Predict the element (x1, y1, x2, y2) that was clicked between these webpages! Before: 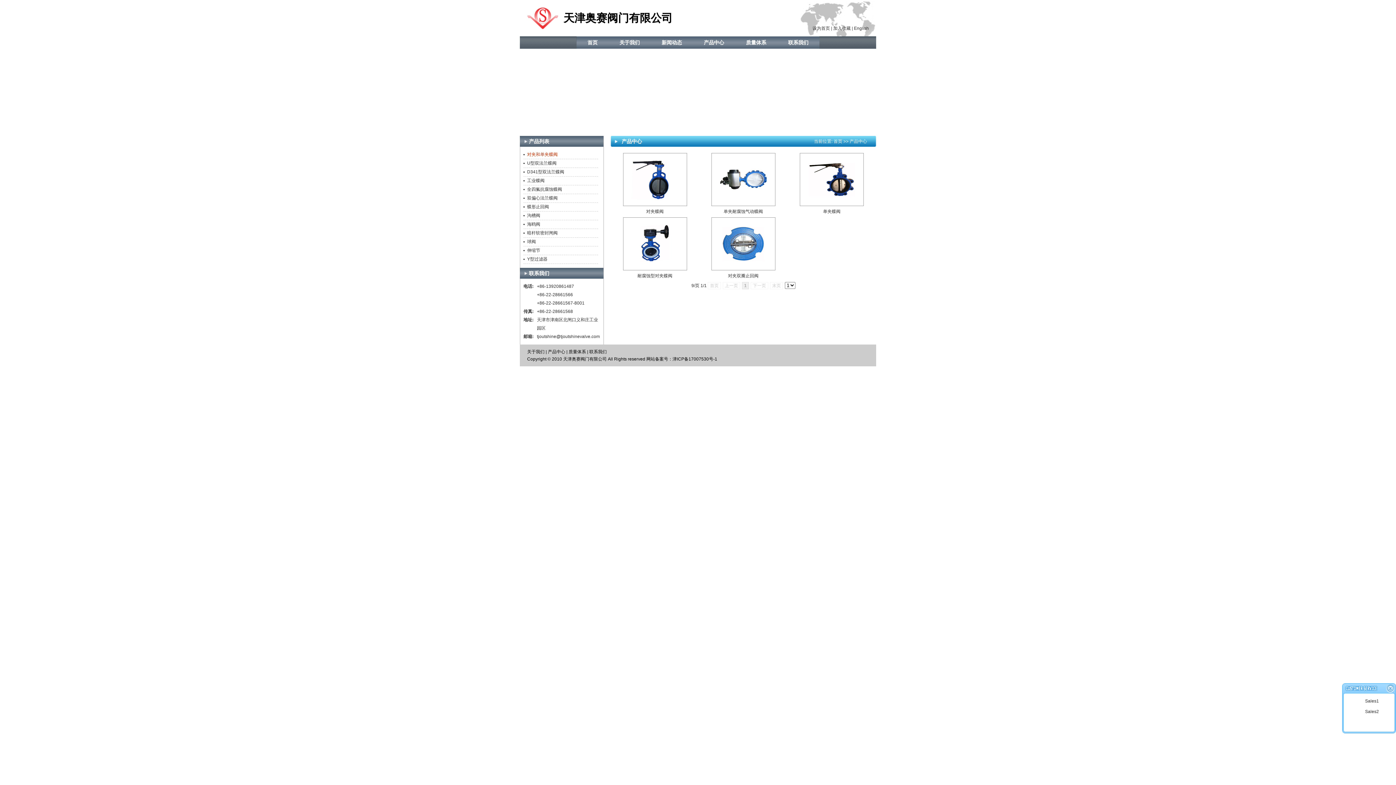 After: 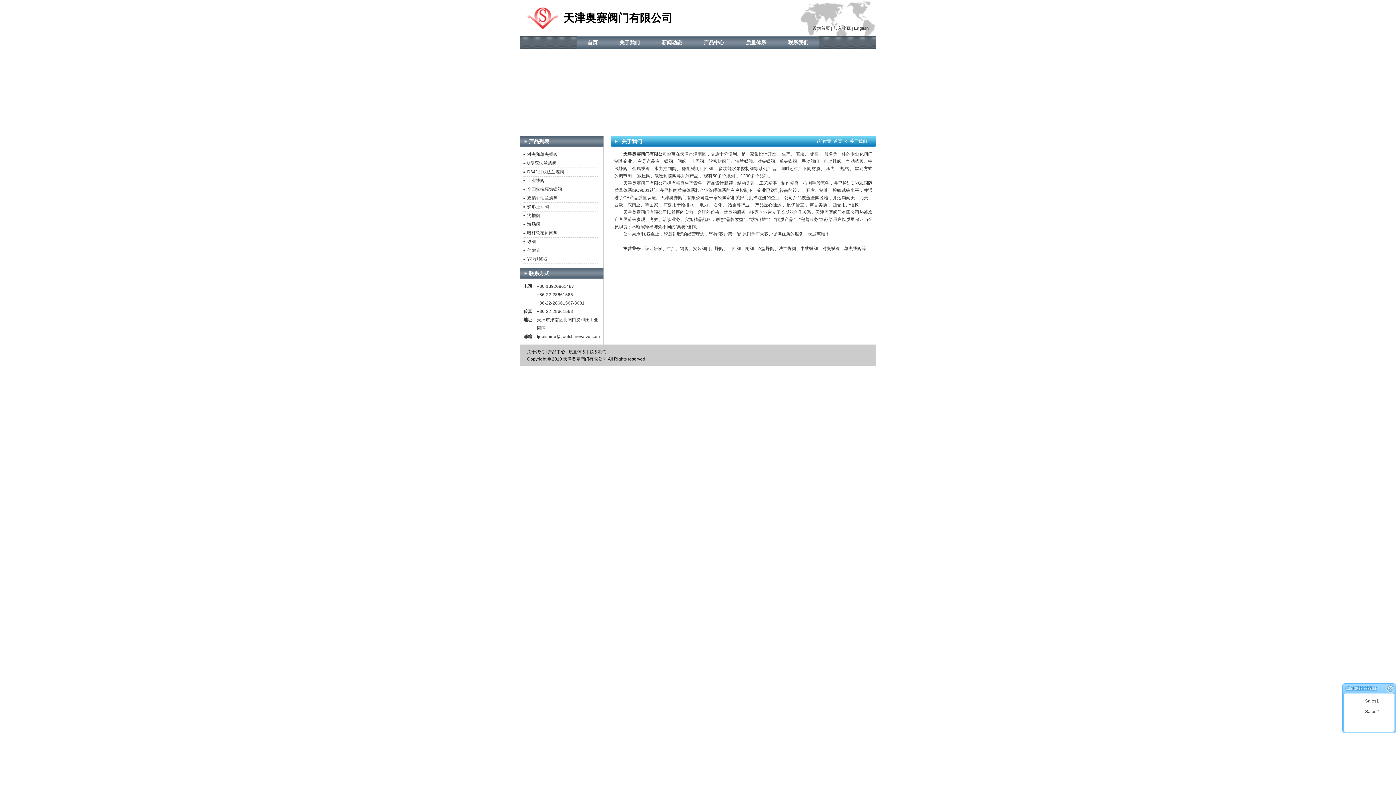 Action: label: 关于我们 bbox: (527, 349, 544, 354)